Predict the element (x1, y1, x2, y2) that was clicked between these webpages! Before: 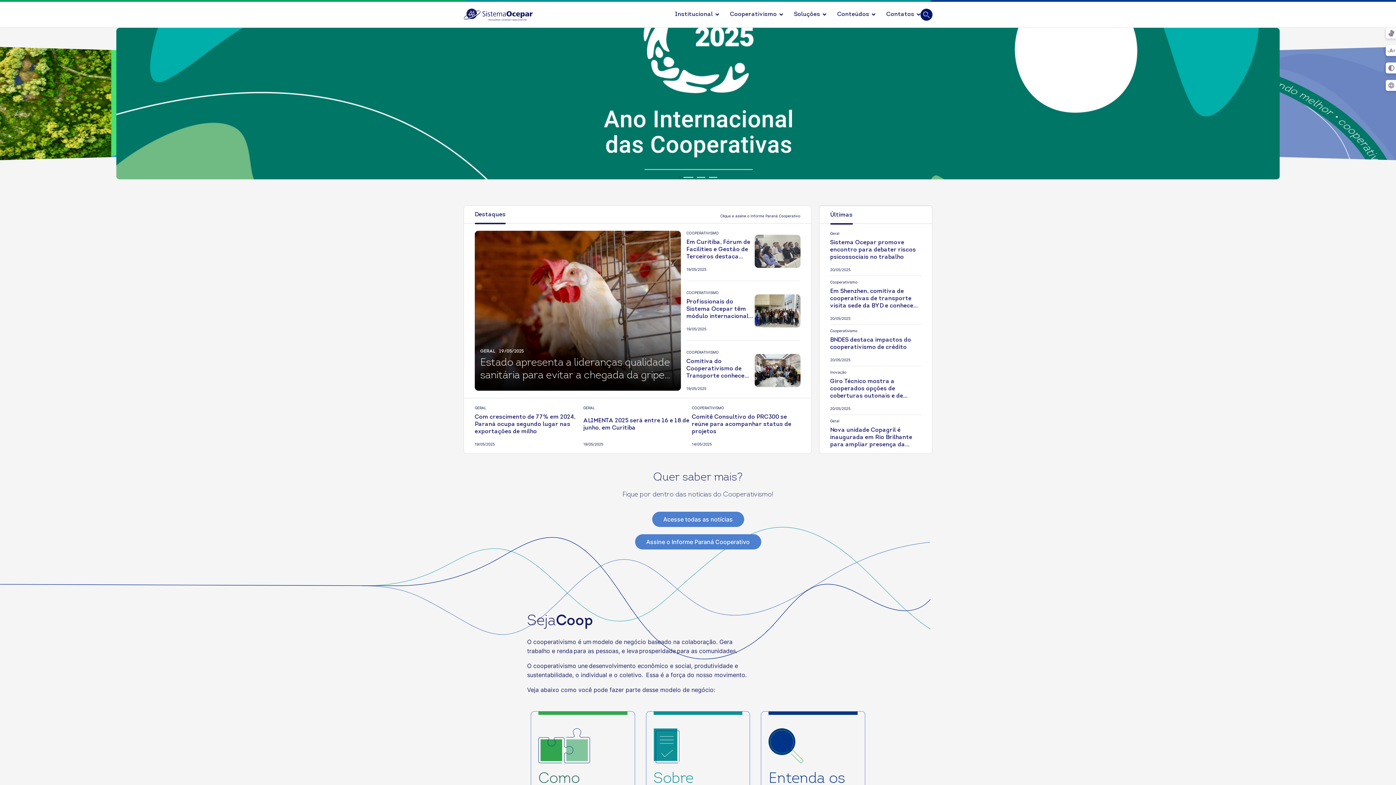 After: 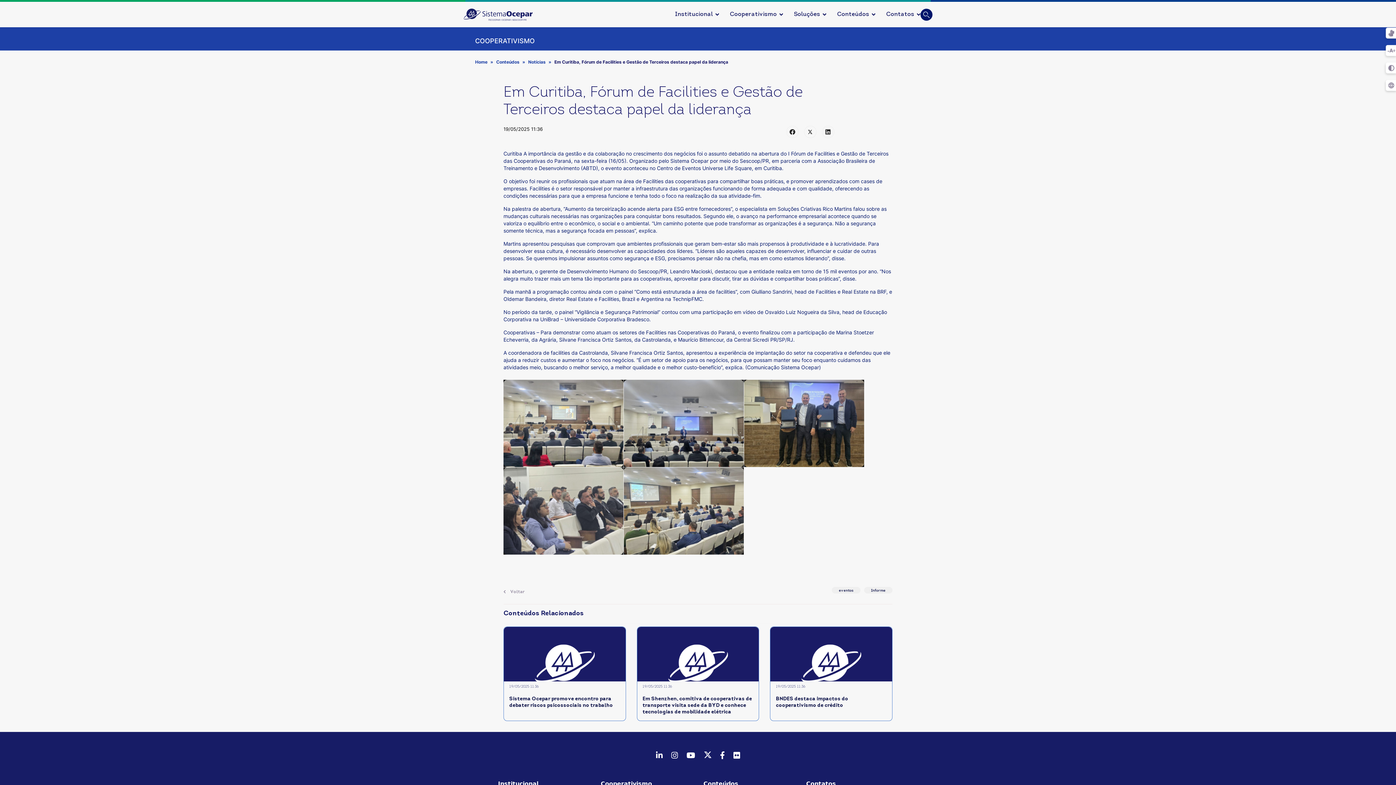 Action: bbox: (754, 230, 800, 271)